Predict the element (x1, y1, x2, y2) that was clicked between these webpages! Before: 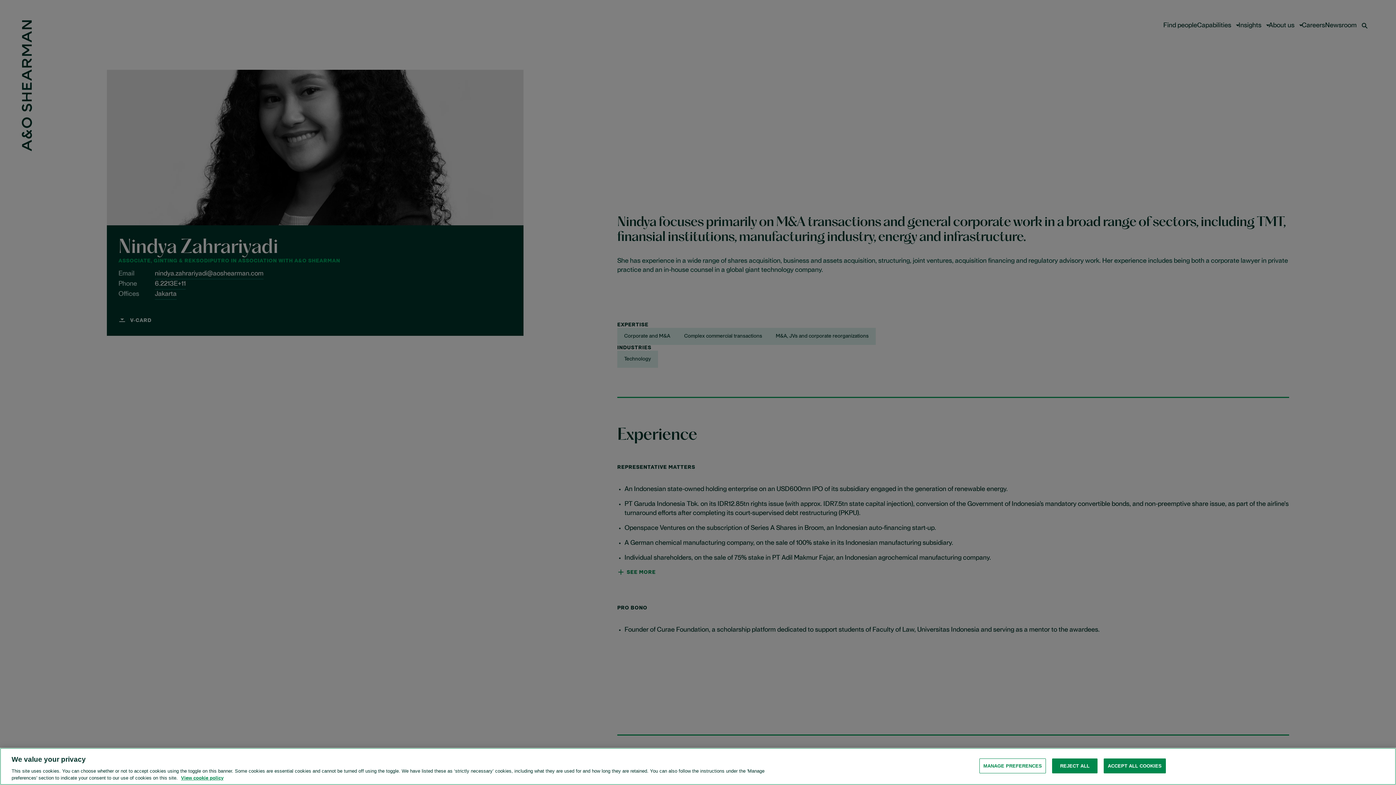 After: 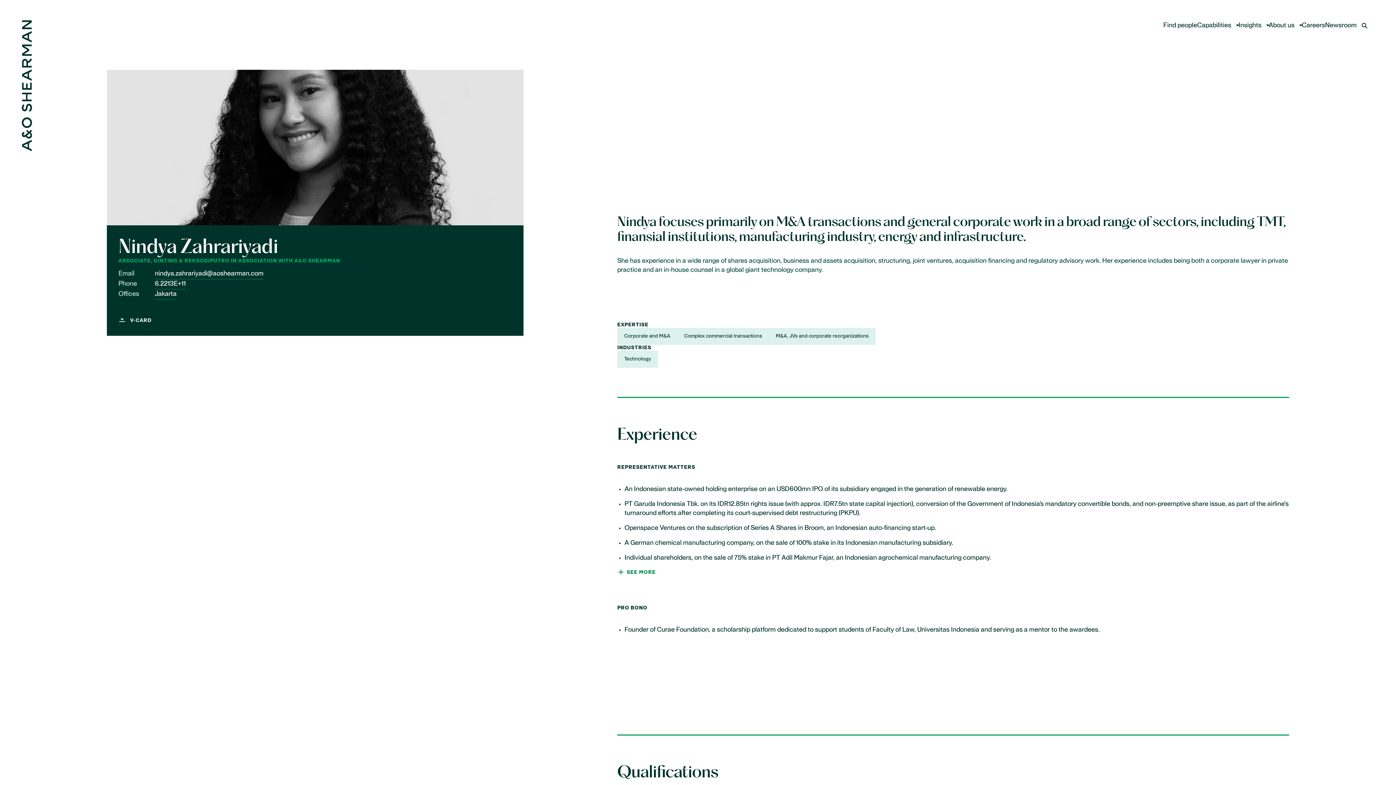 Action: bbox: (1052, 774, 1097, 789) label: REJECT ALL